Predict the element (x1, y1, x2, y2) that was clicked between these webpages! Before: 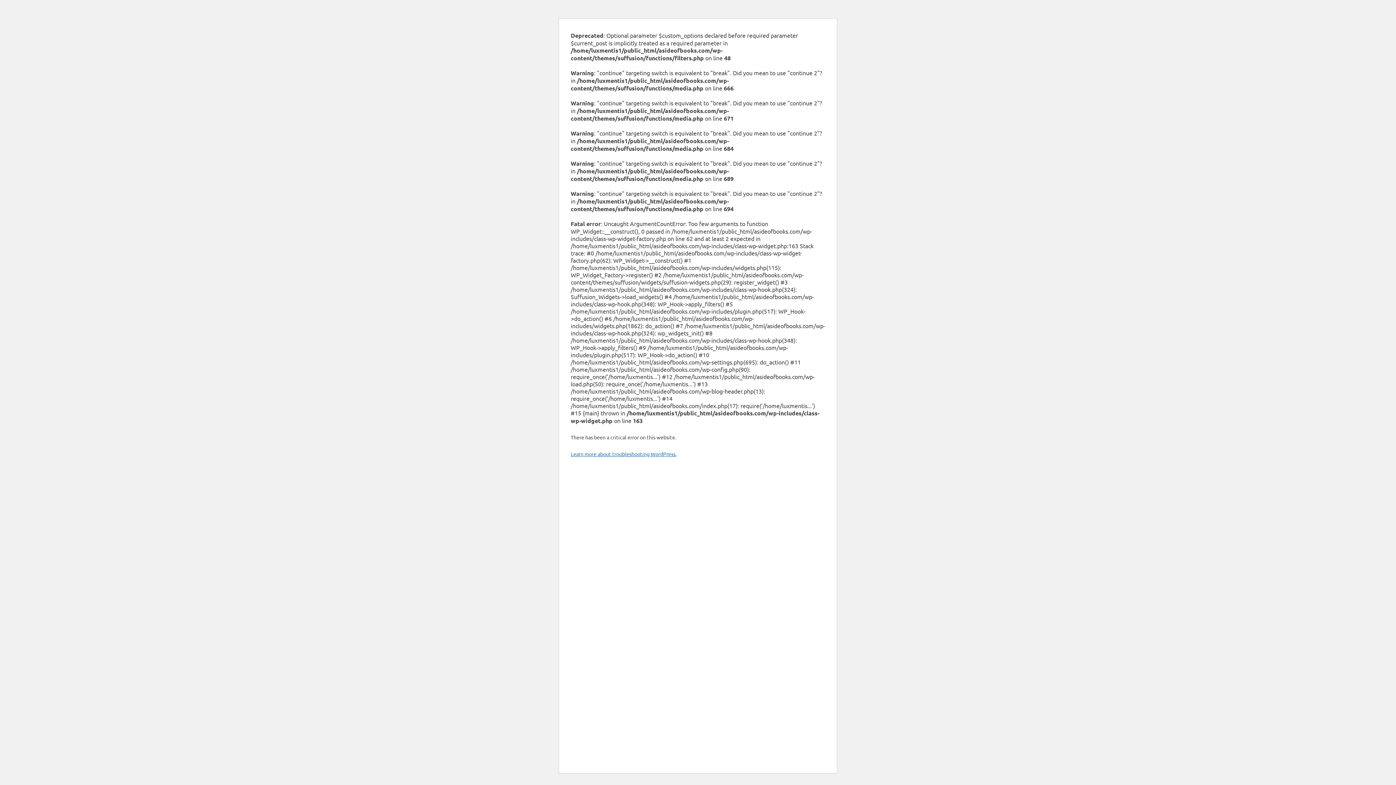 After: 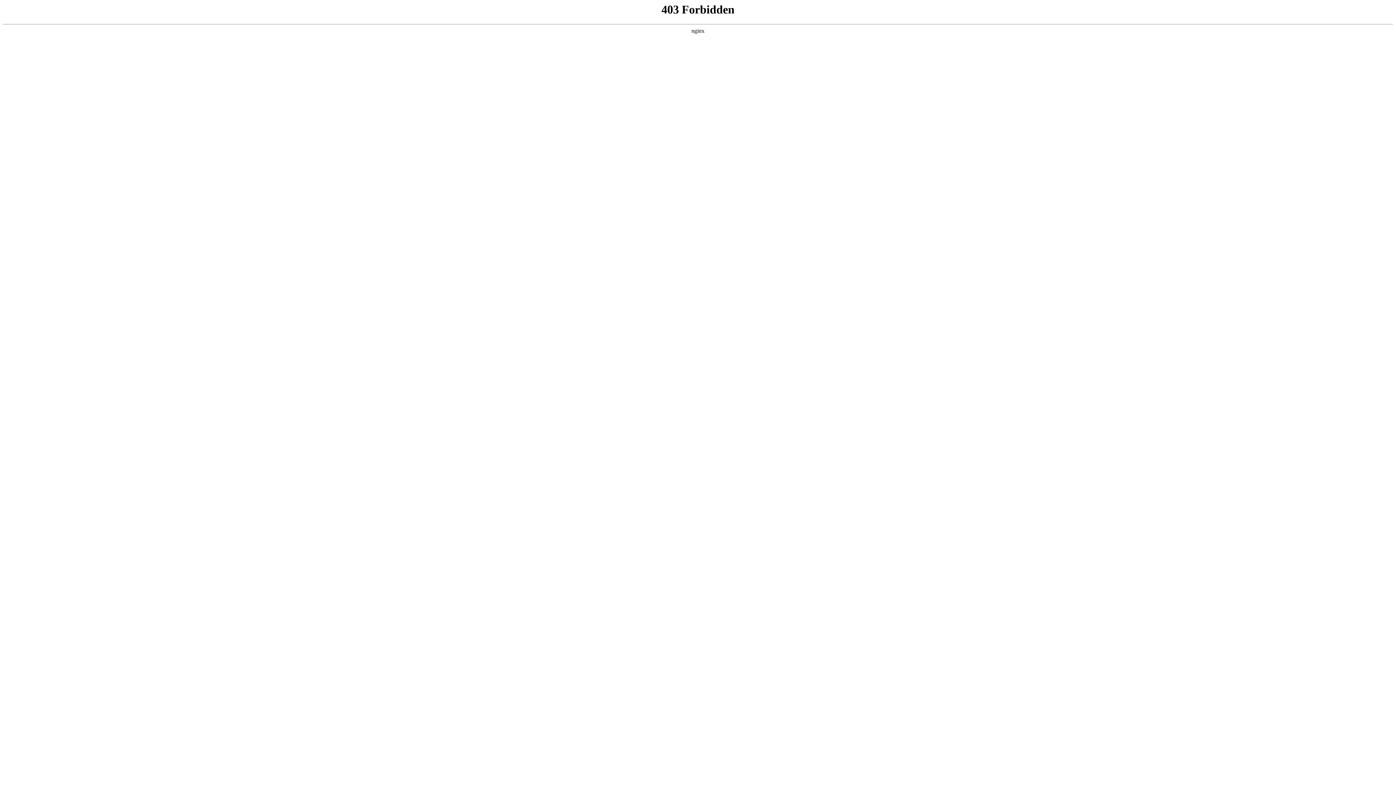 Action: label: Learn more about troubleshooting WordPress. bbox: (570, 450, 676, 457)